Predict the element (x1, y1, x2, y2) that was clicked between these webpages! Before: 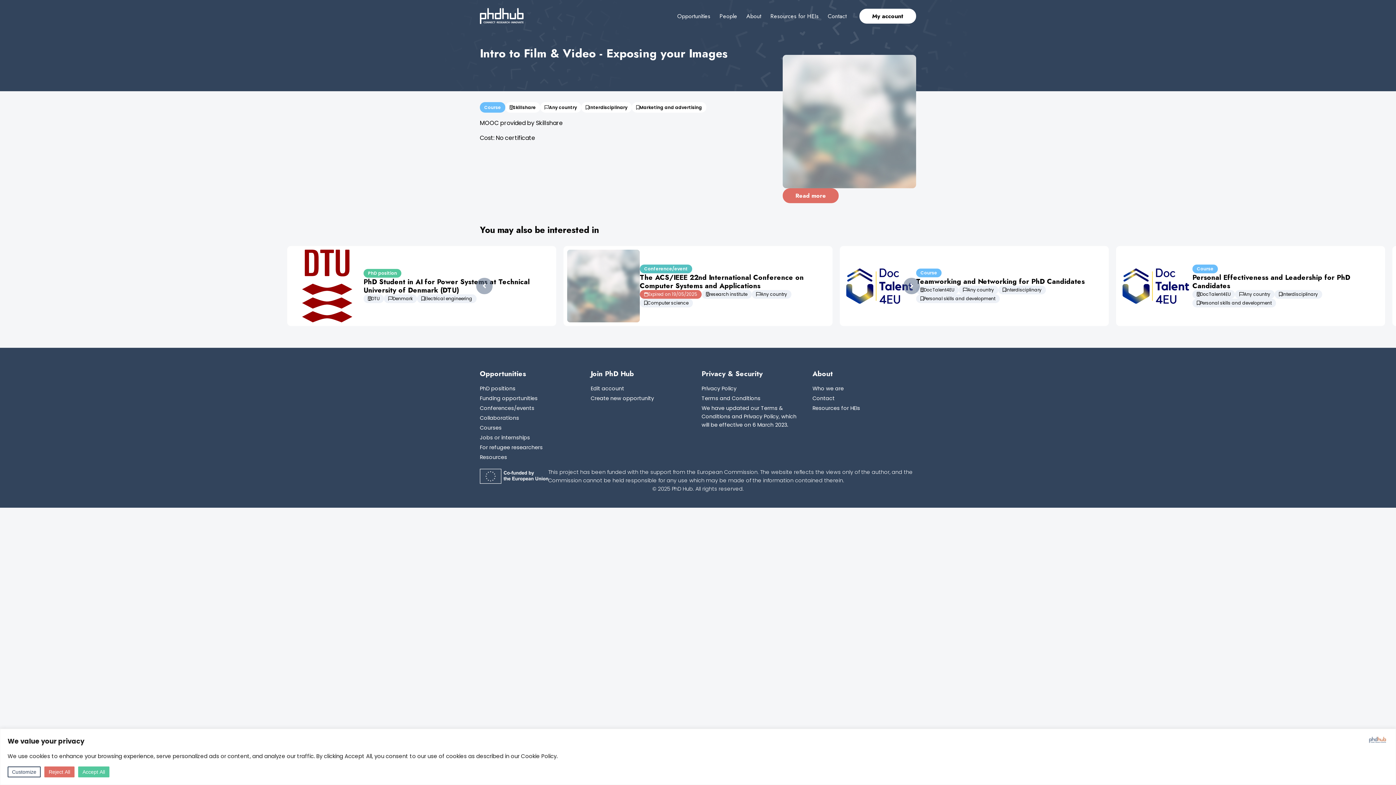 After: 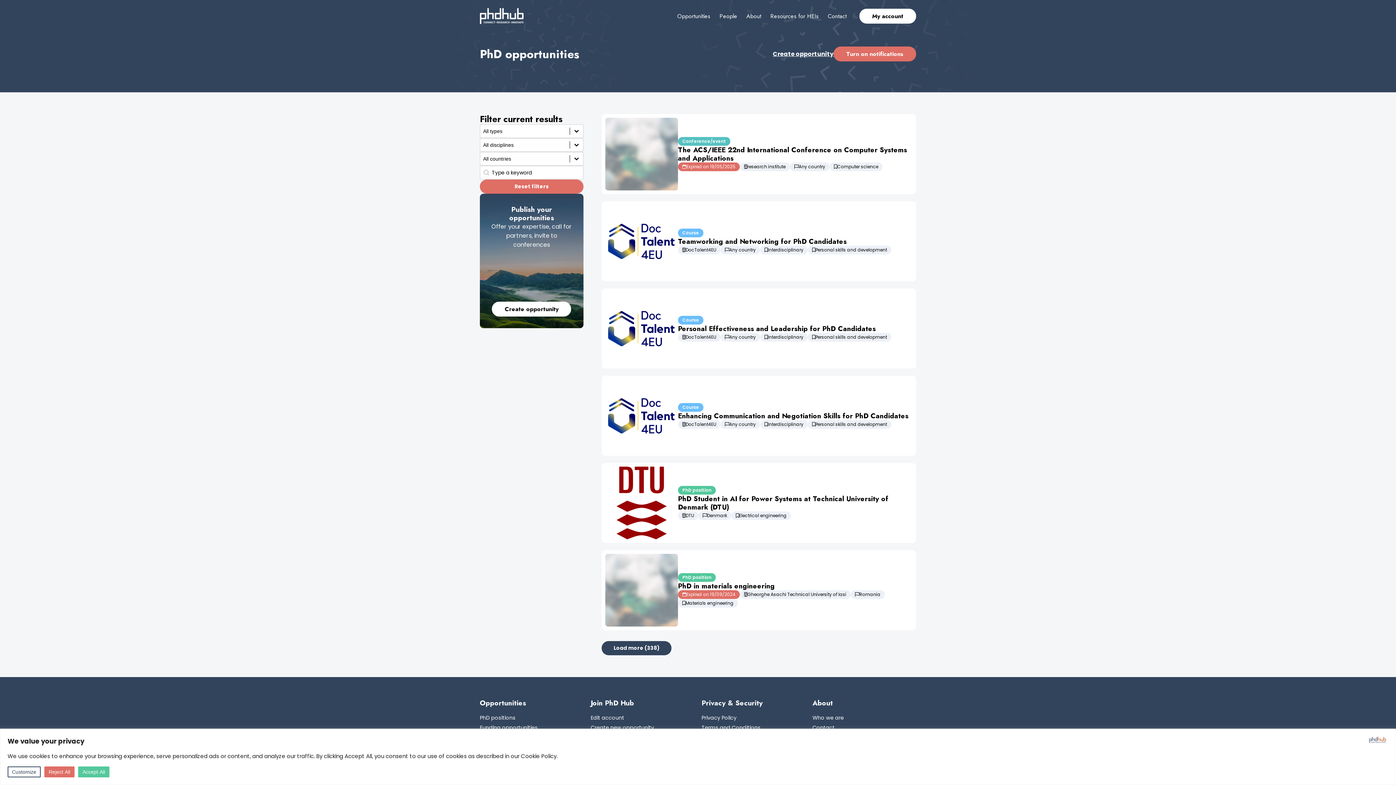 Action: bbox: (480, 452, 542, 462) label: Resources